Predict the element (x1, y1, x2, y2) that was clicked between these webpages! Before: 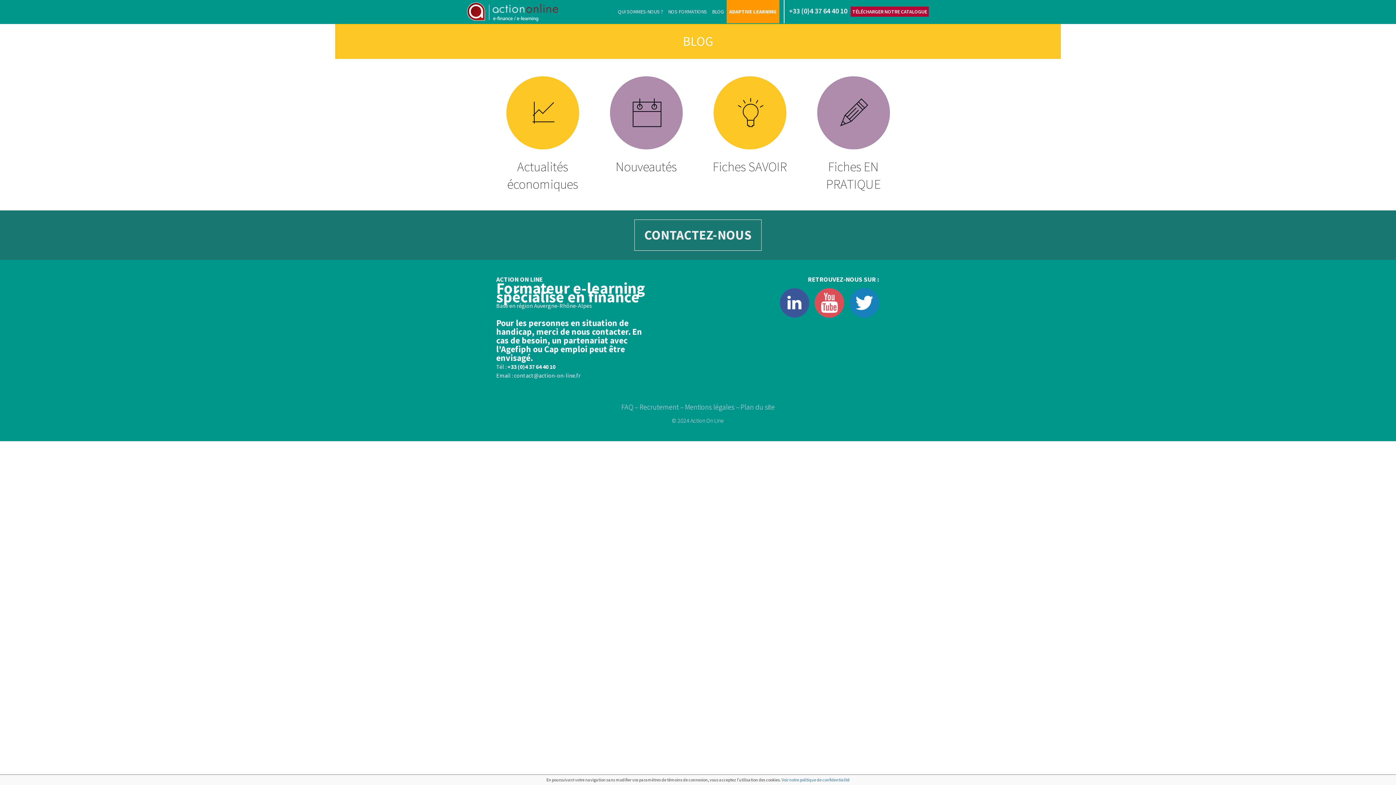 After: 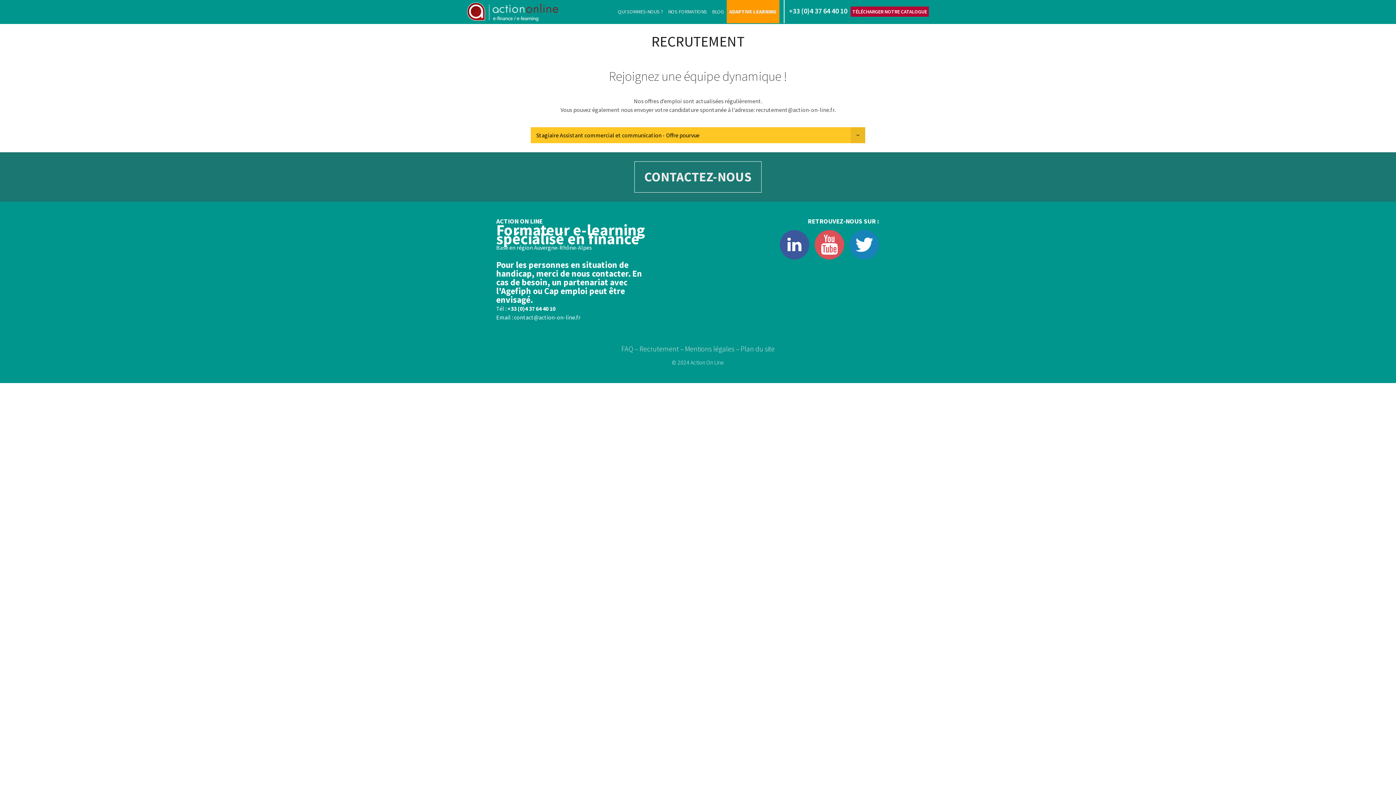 Action: label: Recrutement – bbox: (639, 402, 684, 411)